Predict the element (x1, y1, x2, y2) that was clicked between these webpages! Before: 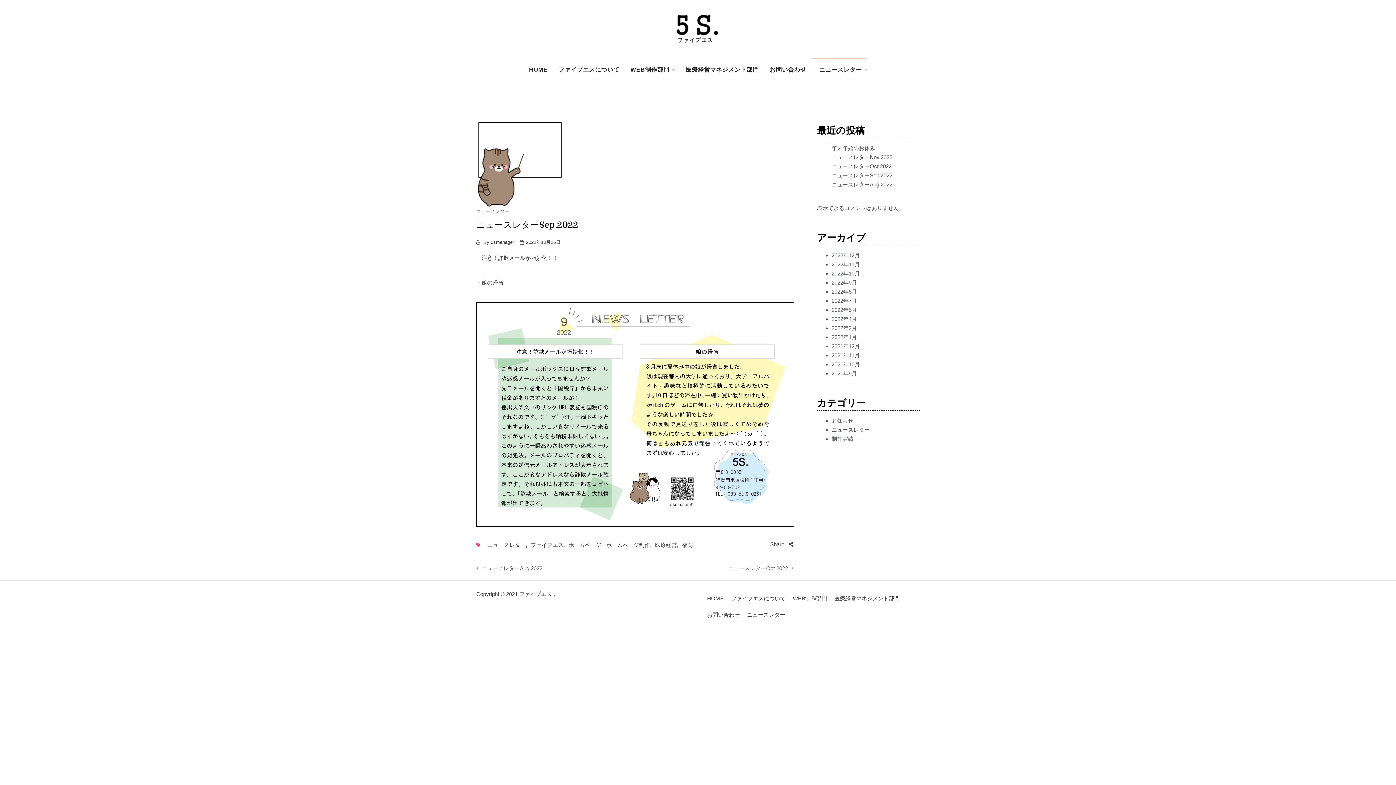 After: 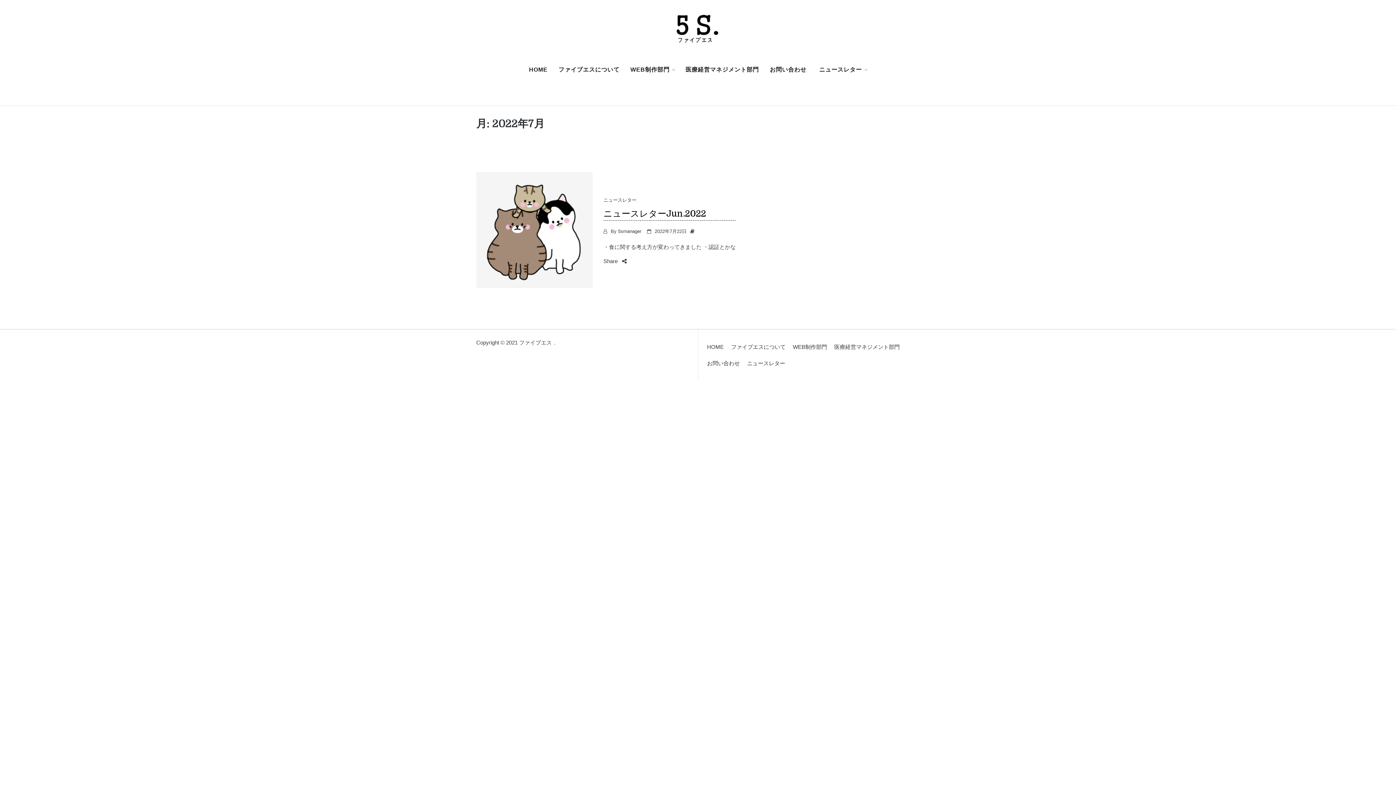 Action: bbox: (831, 297, 857, 304) label: 2022年7月